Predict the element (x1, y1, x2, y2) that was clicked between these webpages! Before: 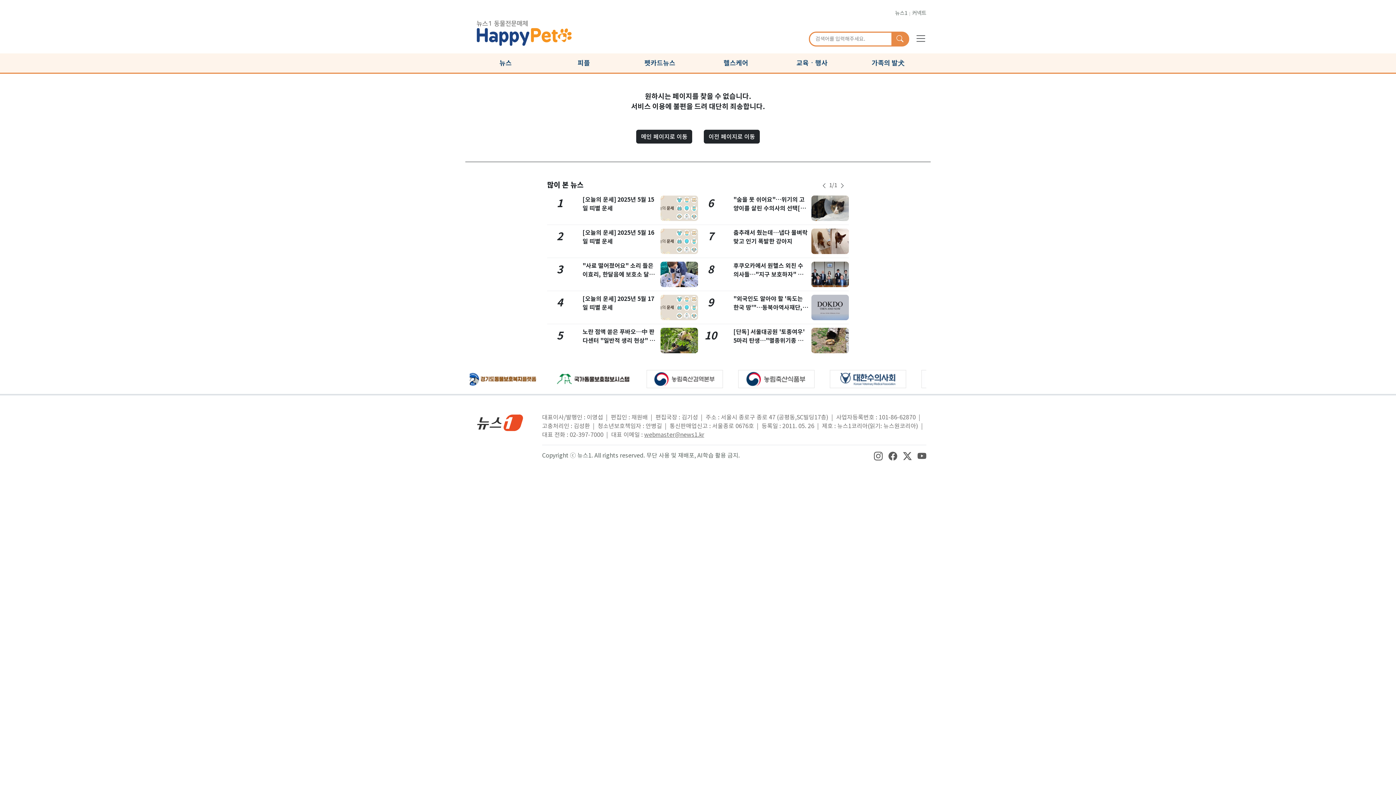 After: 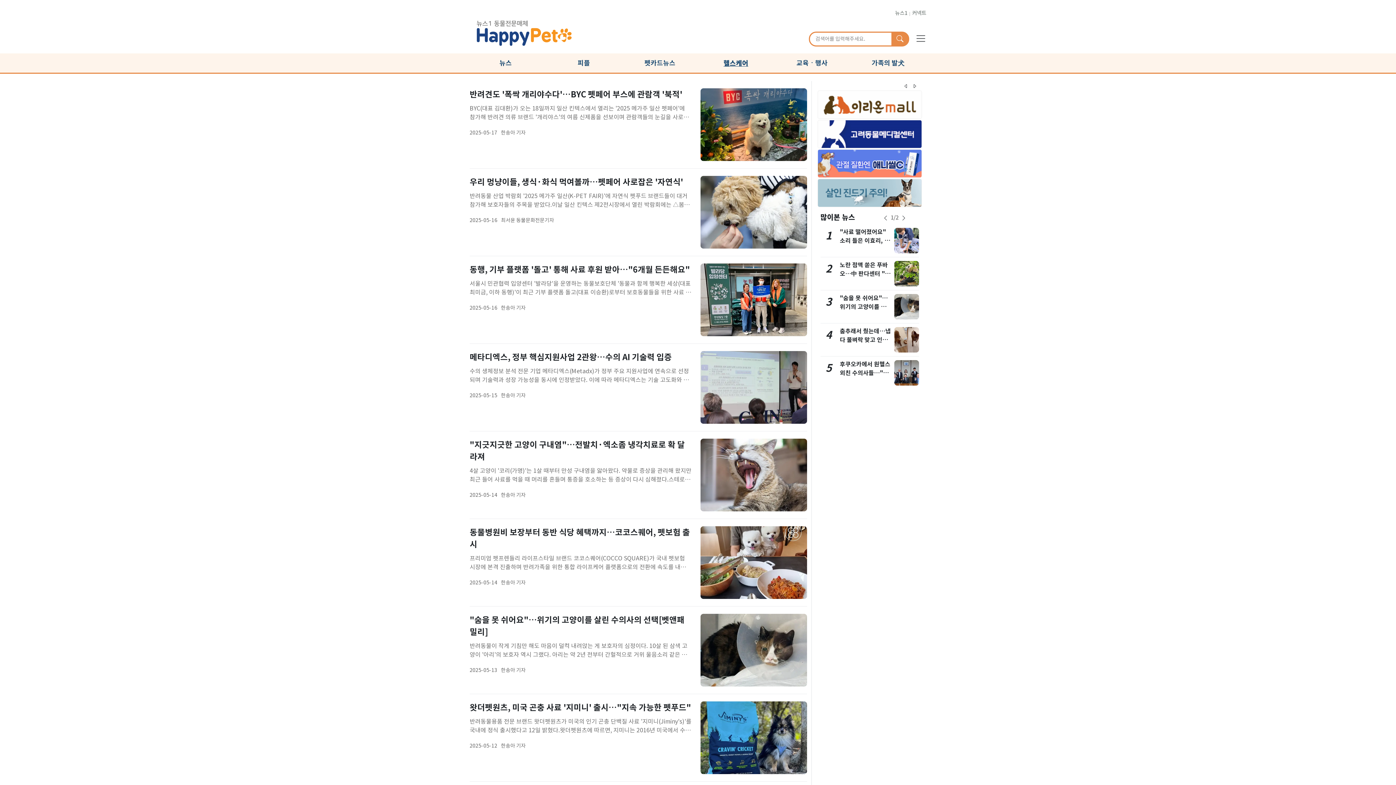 Action: bbox: (702, 53, 769, 72) label: 헬스케어